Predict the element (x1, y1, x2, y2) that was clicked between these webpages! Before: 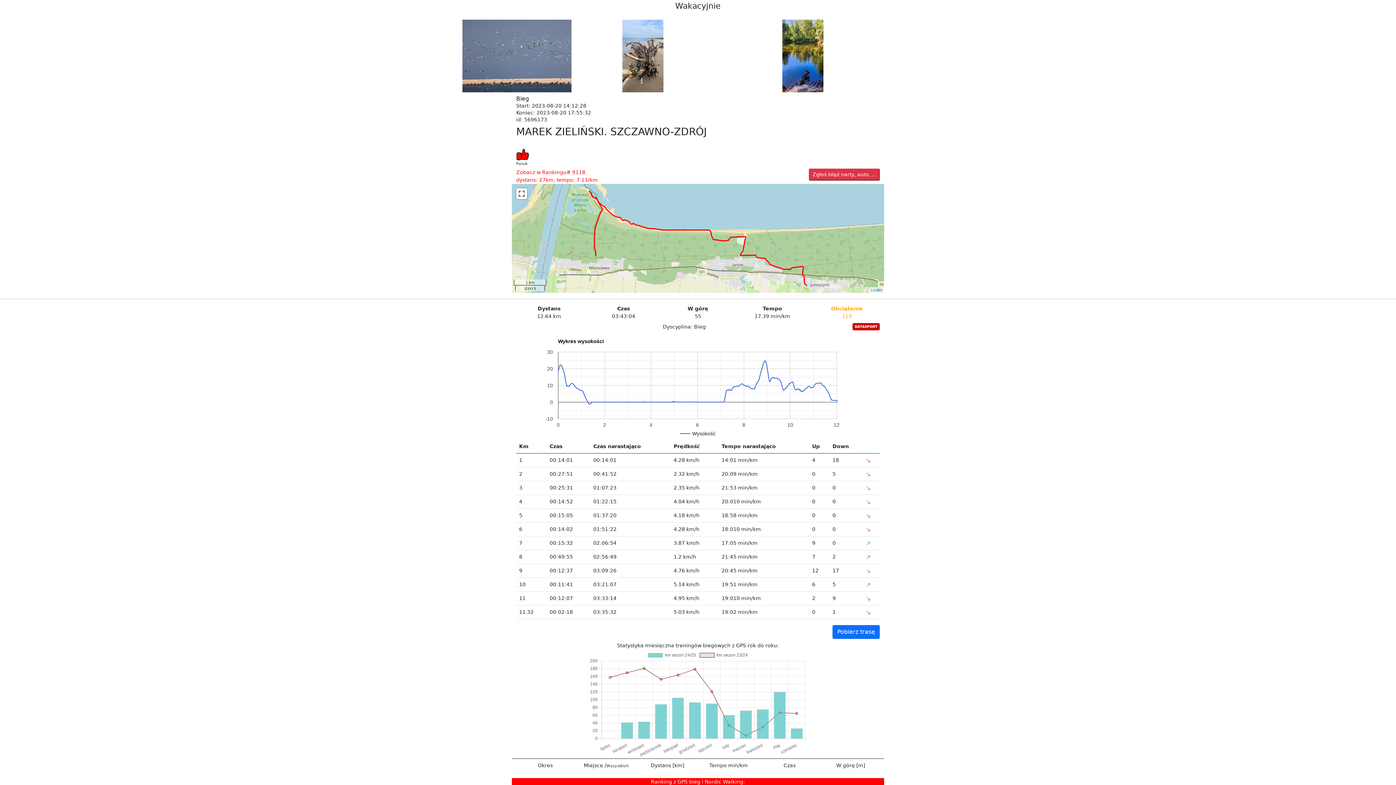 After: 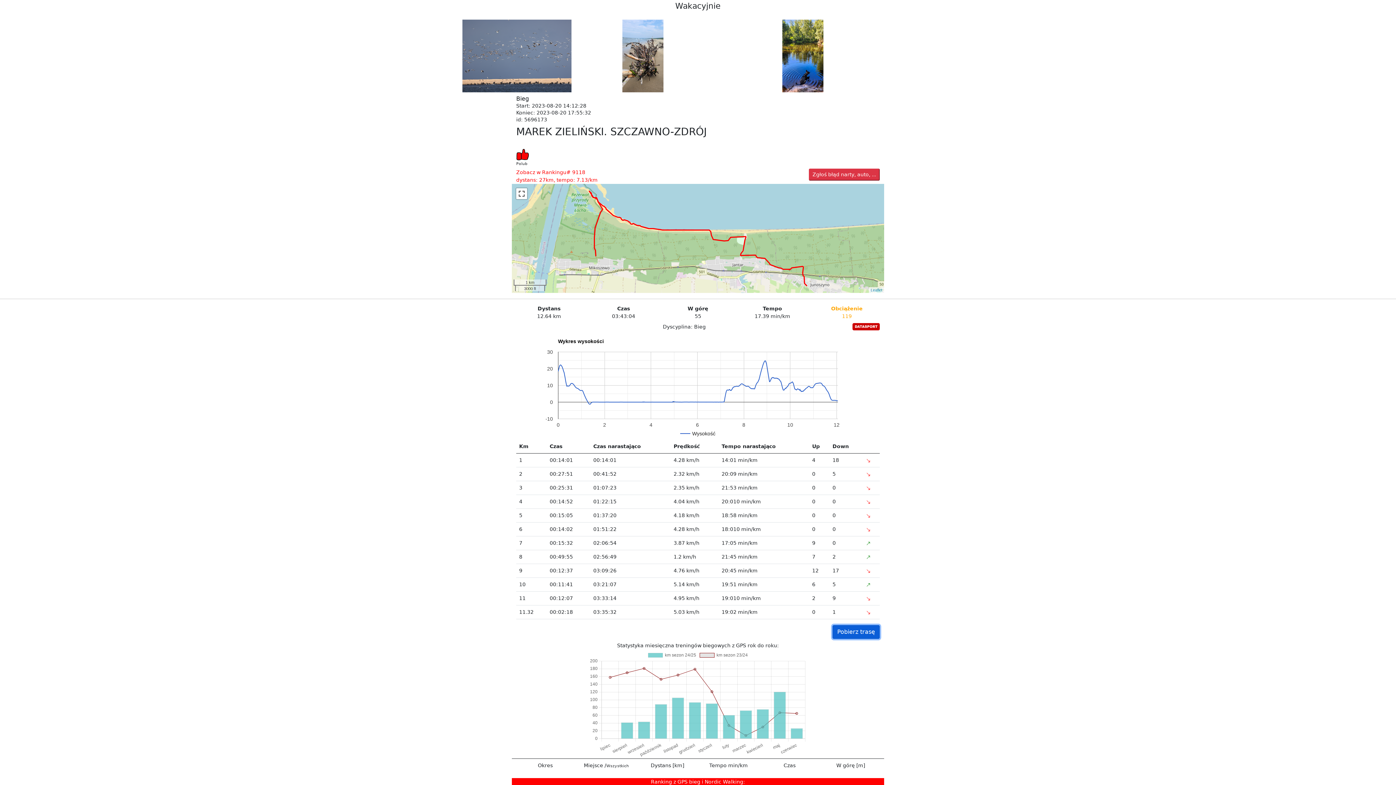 Action: bbox: (832, 625, 880, 639) label: Pobierz trasę